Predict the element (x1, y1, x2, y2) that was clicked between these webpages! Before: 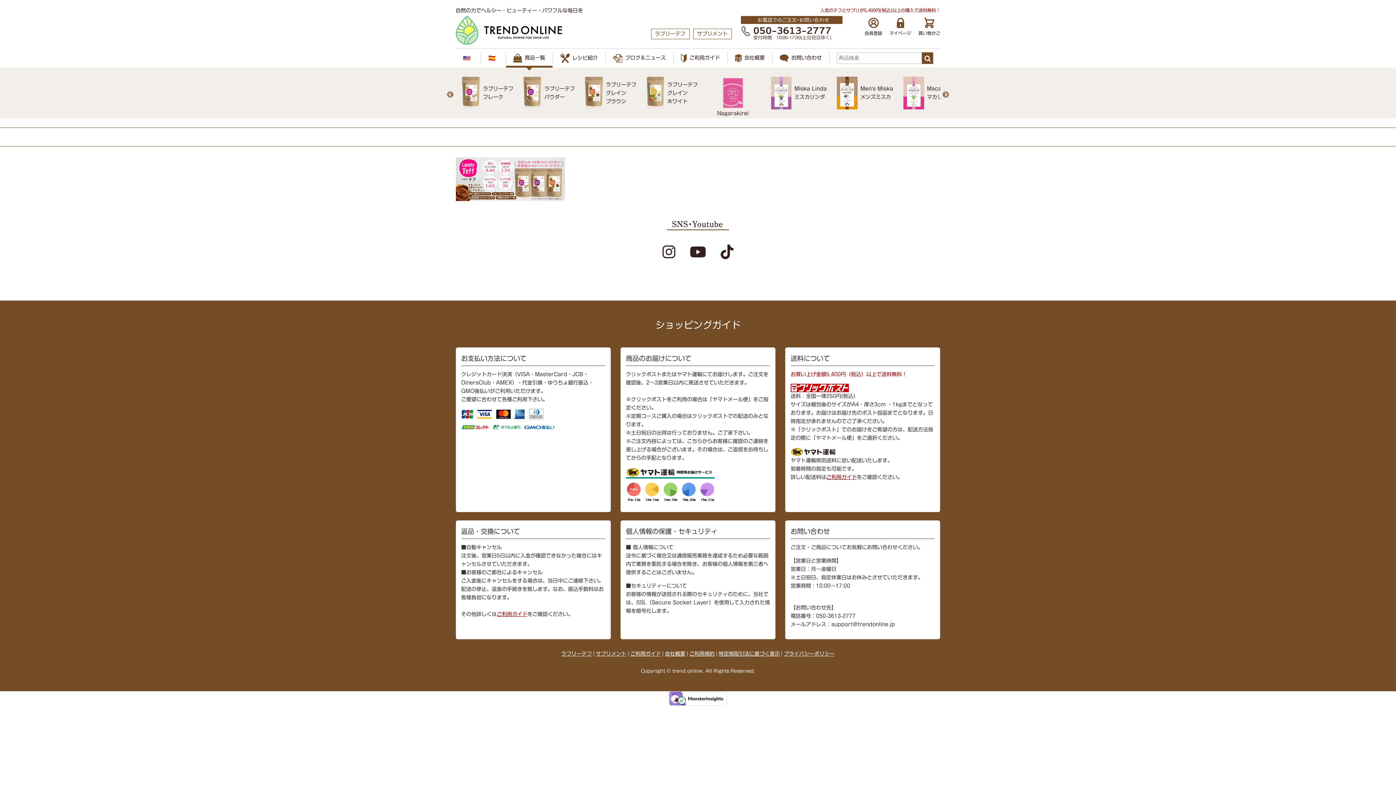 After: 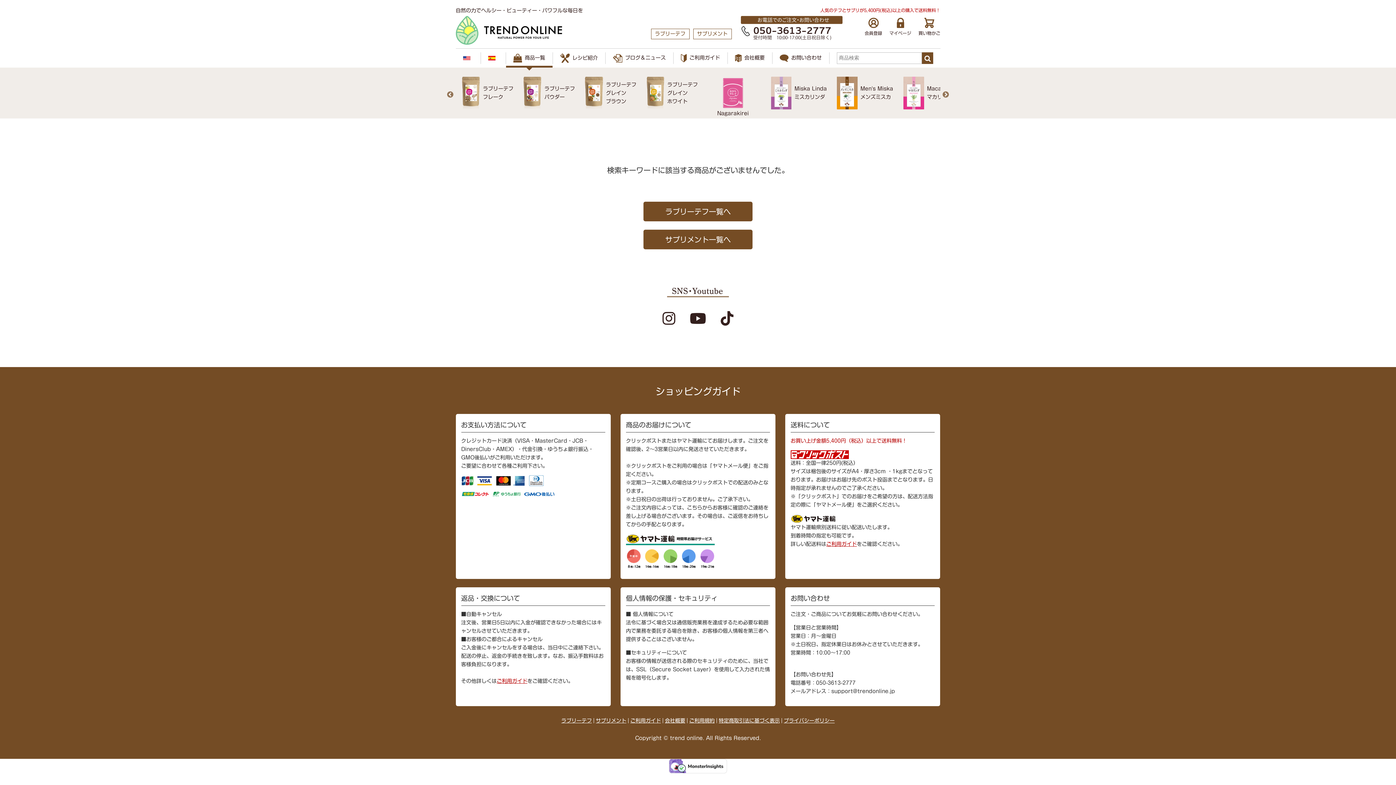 Action: bbox: (922, 52, 933, 64)